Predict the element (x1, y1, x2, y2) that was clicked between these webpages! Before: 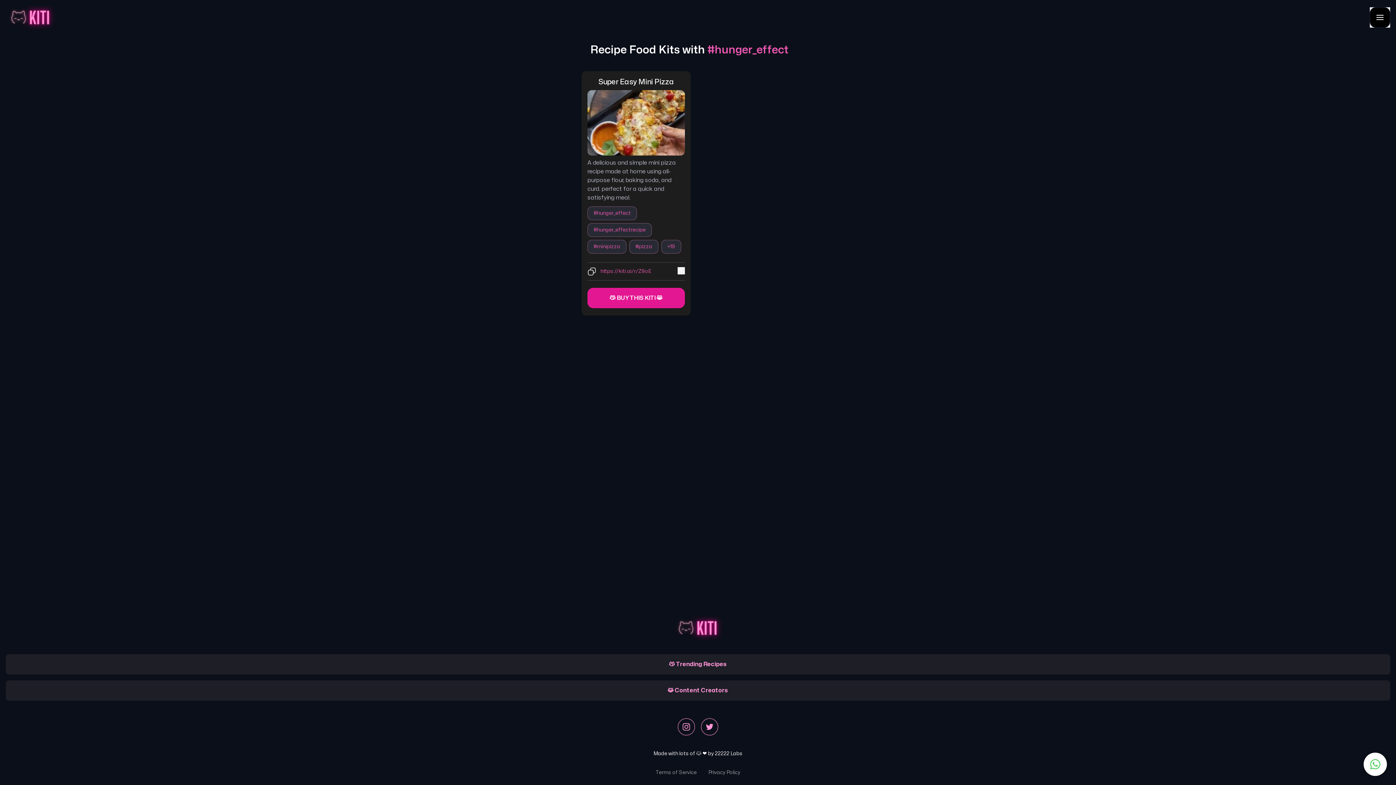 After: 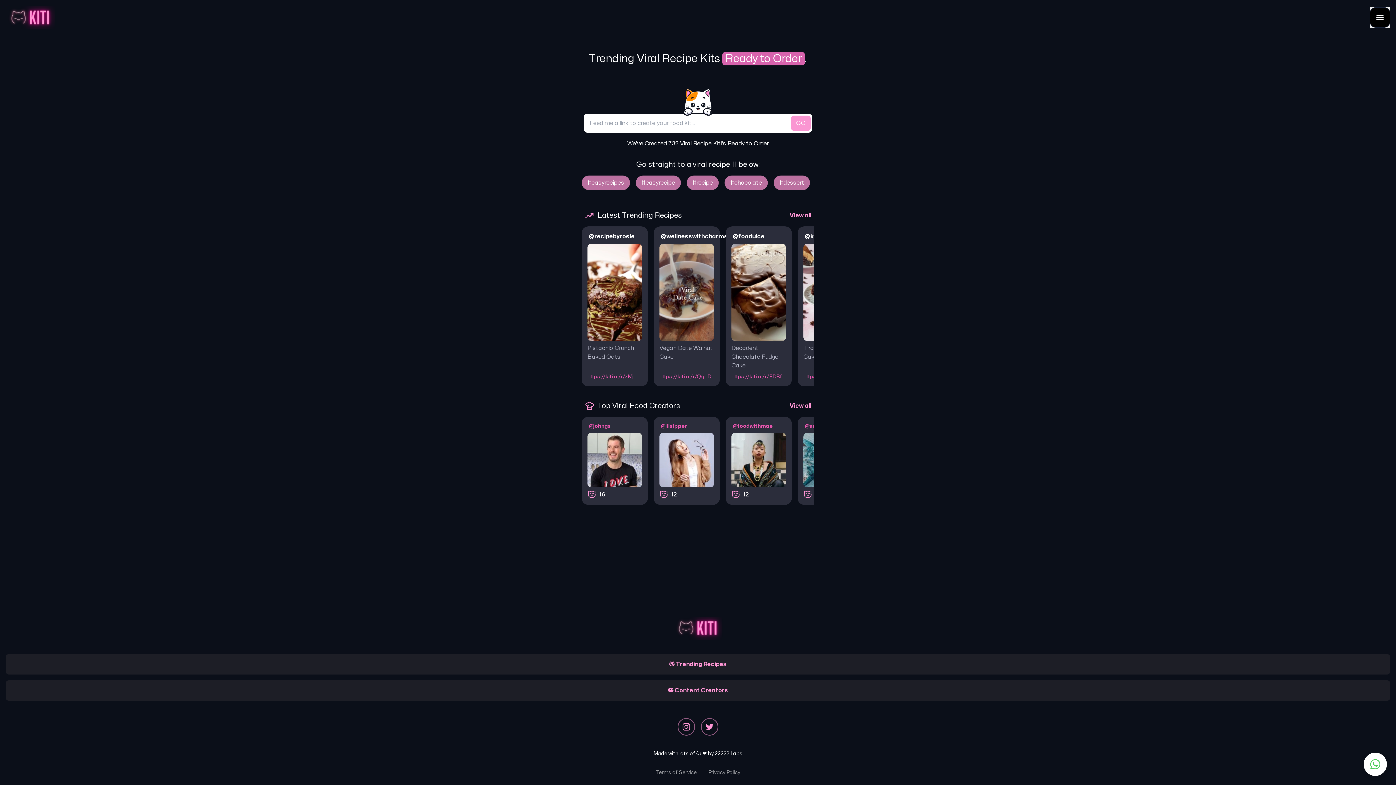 Action: bbox: (5, 5, 55, 29)